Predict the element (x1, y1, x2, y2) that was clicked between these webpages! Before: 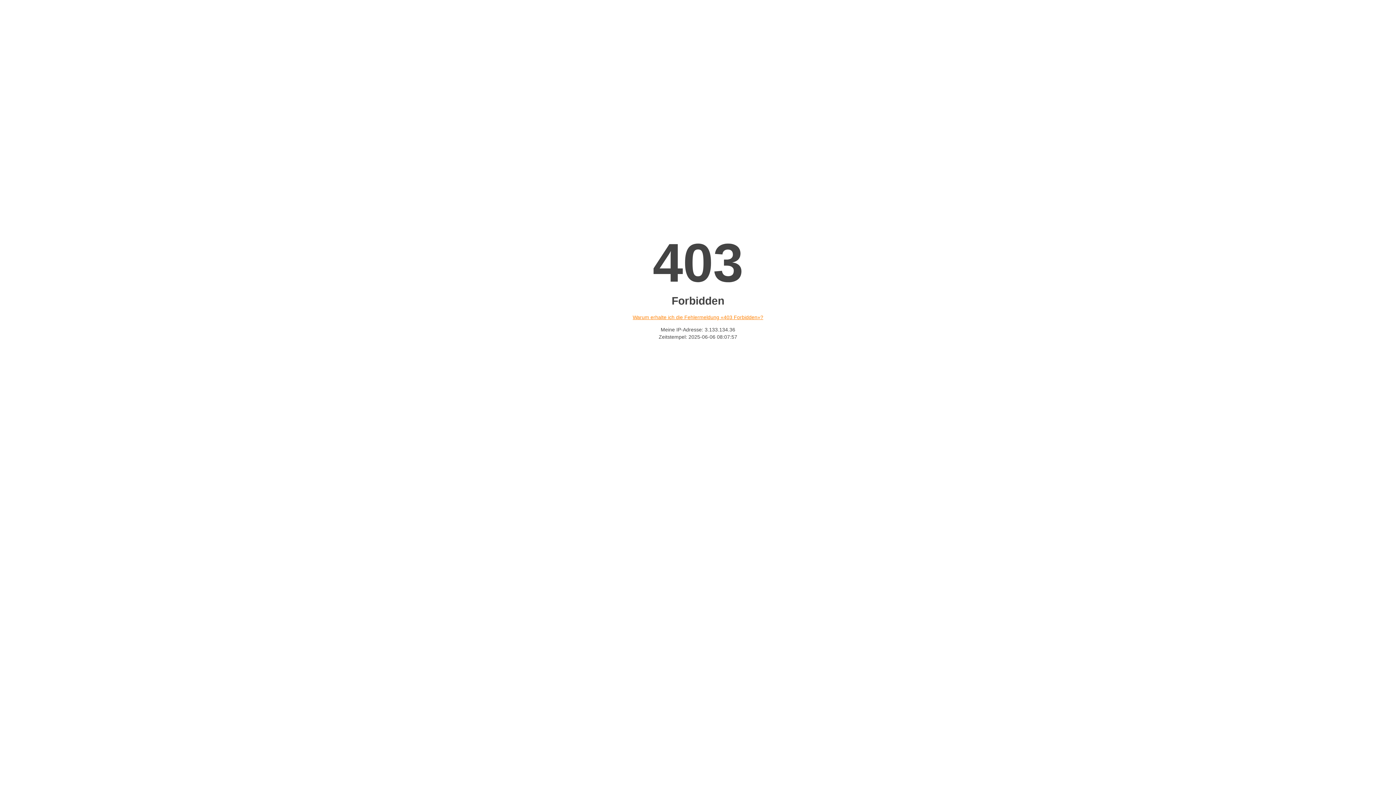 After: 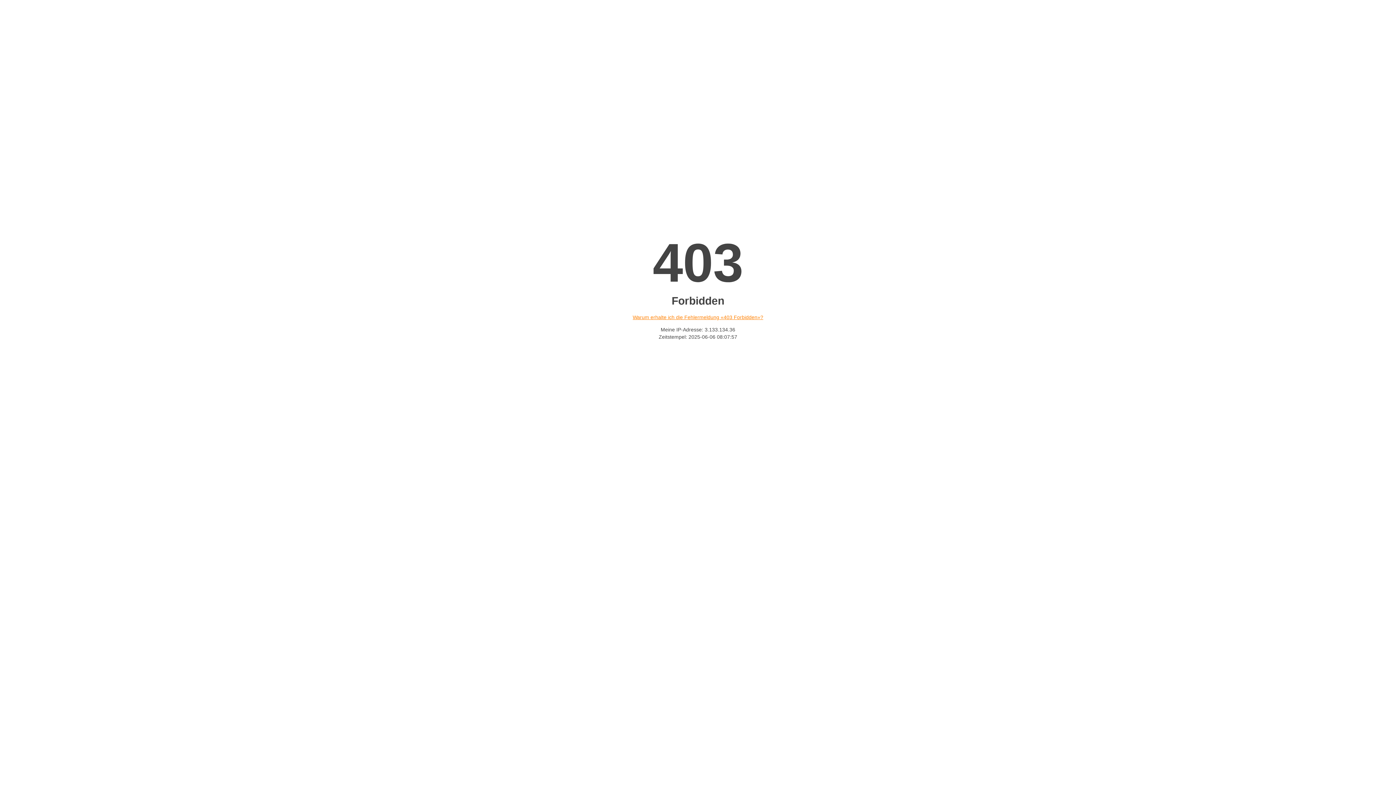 Action: label: Warum erhalte ich die Fehlermeldung «403 Forbidden»? bbox: (632, 314, 763, 320)